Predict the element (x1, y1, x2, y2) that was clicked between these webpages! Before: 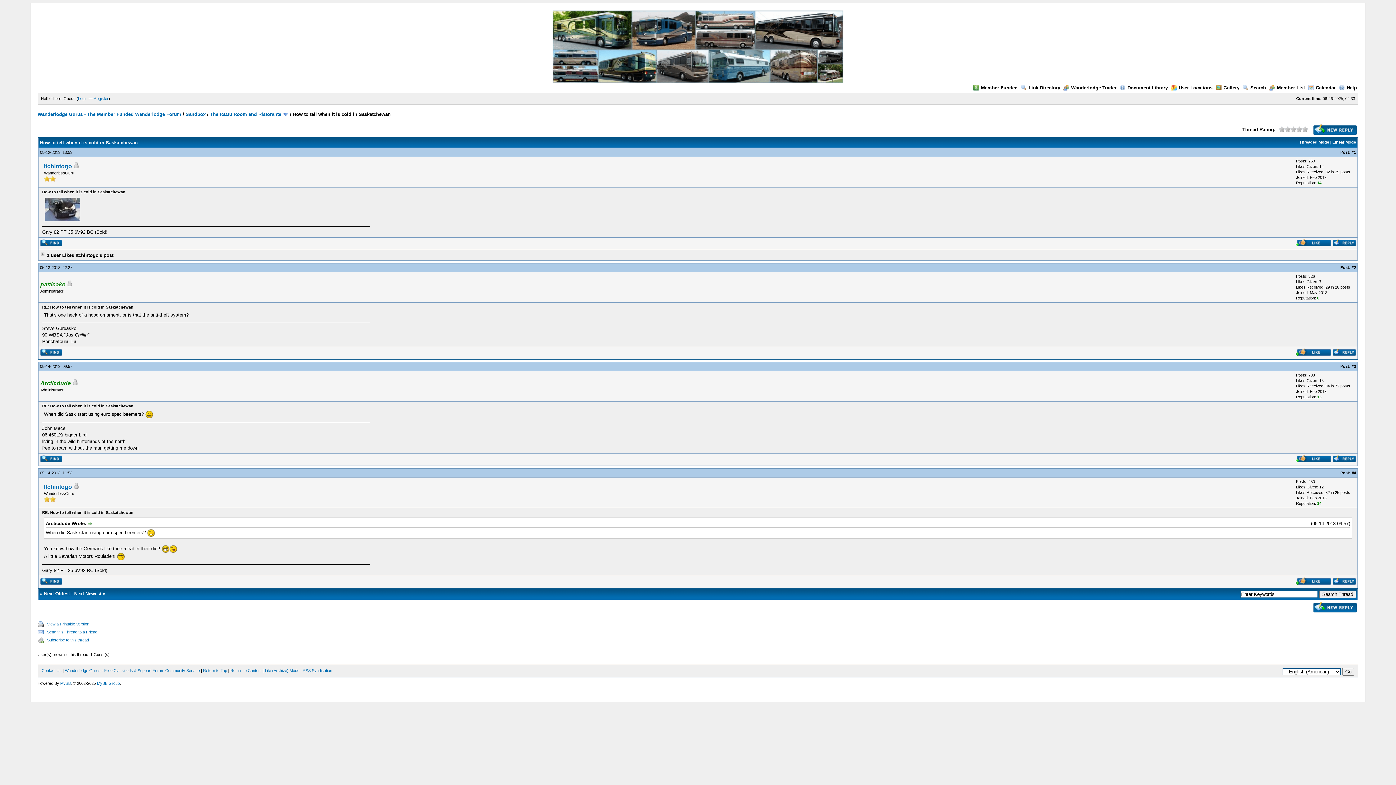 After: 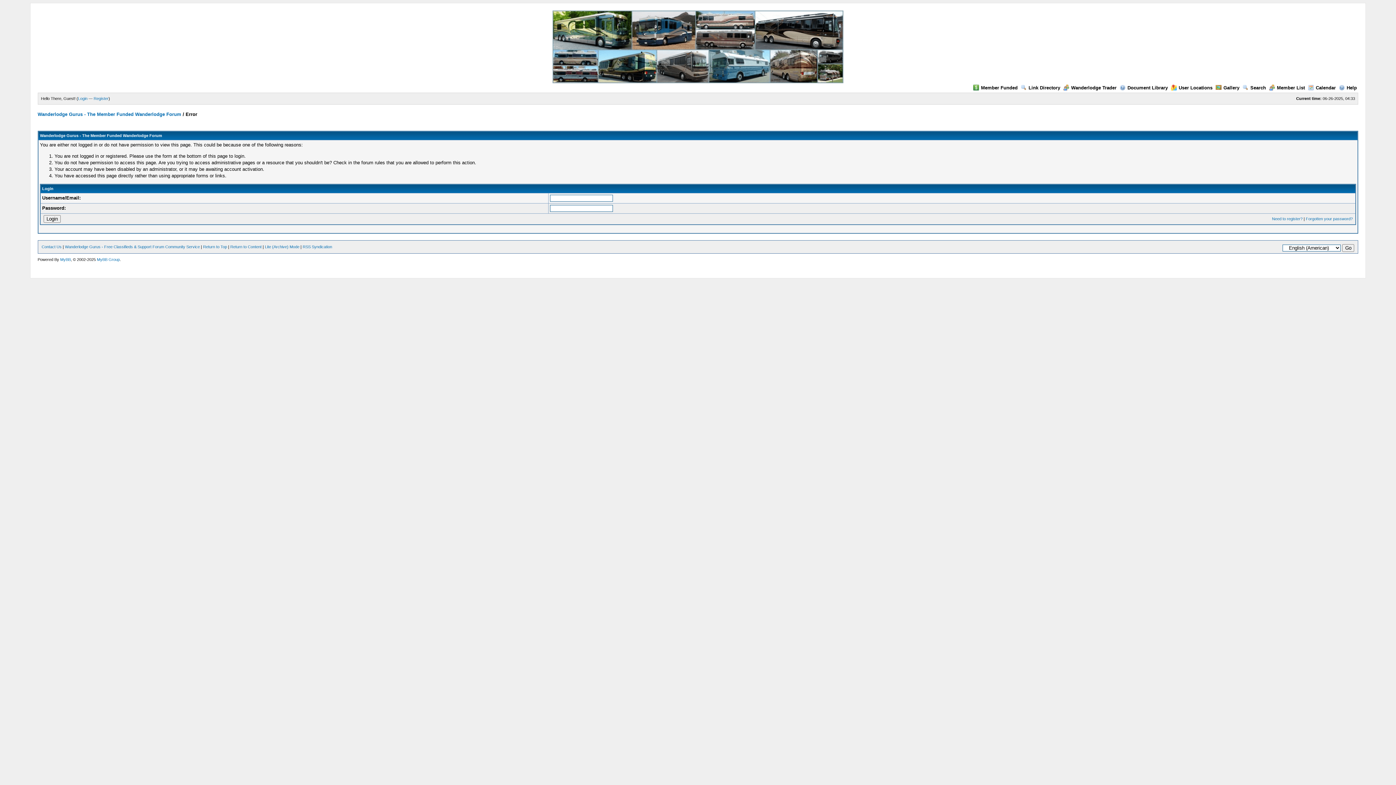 Action: label: 14 bbox: (1317, 180, 1321, 185)